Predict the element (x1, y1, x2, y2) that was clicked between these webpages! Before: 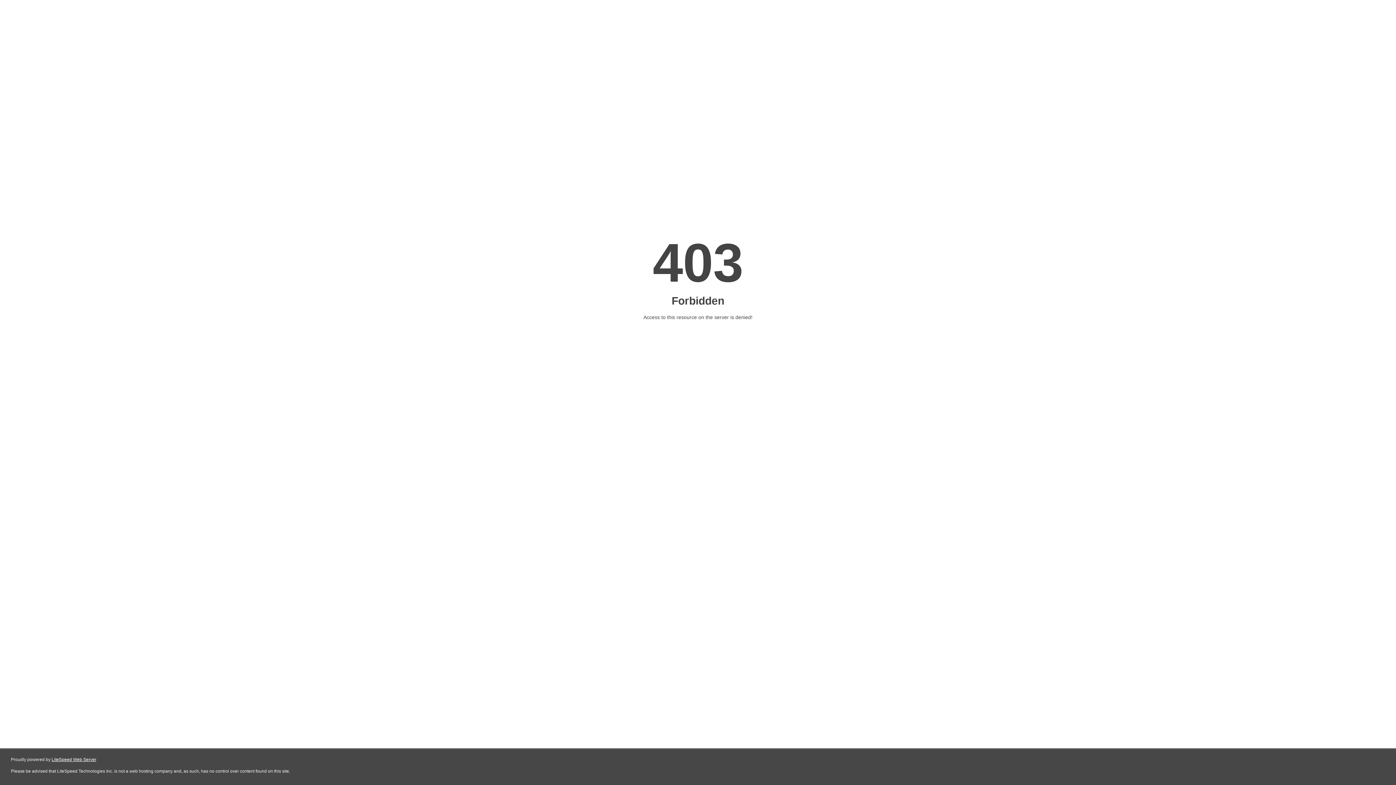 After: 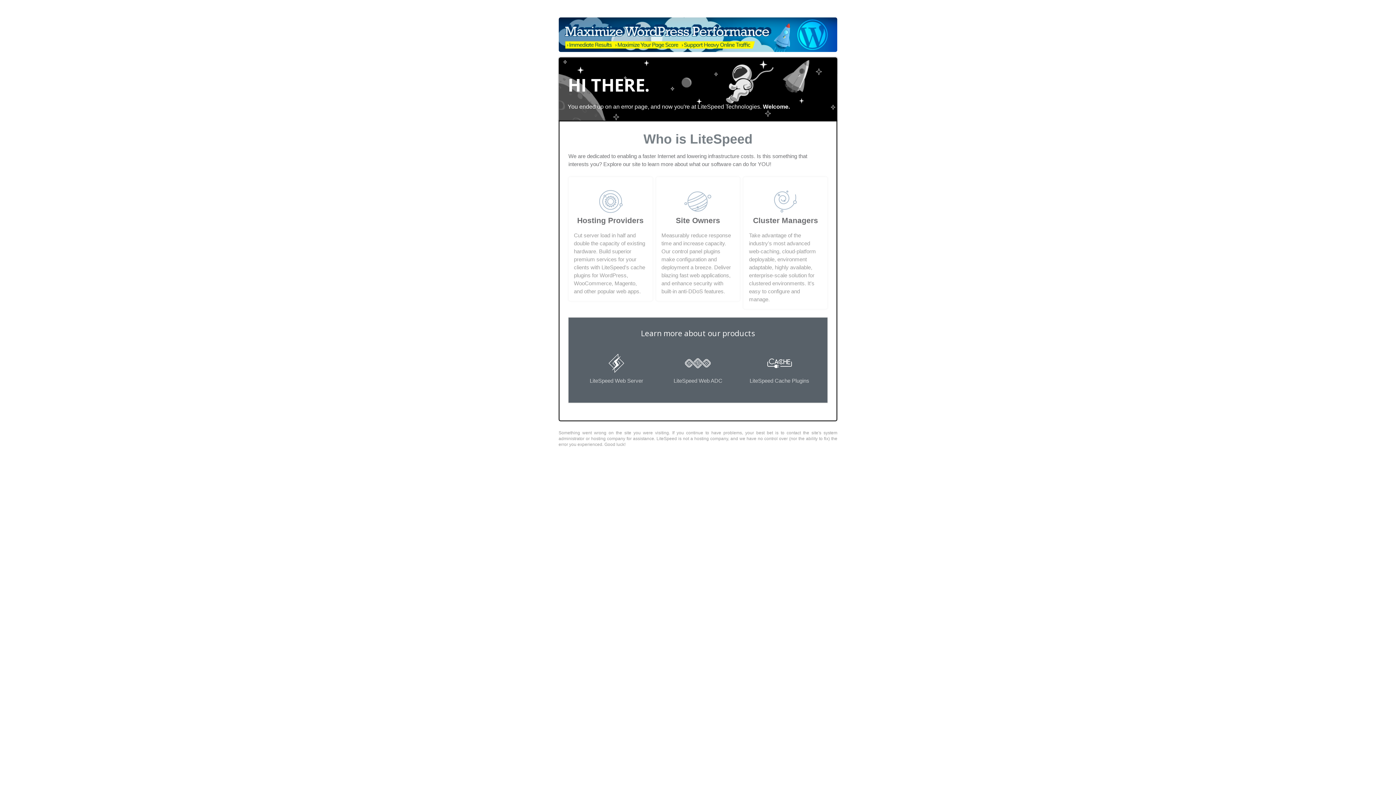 Action: label: LiteSpeed Web Server bbox: (51, 757, 96, 762)